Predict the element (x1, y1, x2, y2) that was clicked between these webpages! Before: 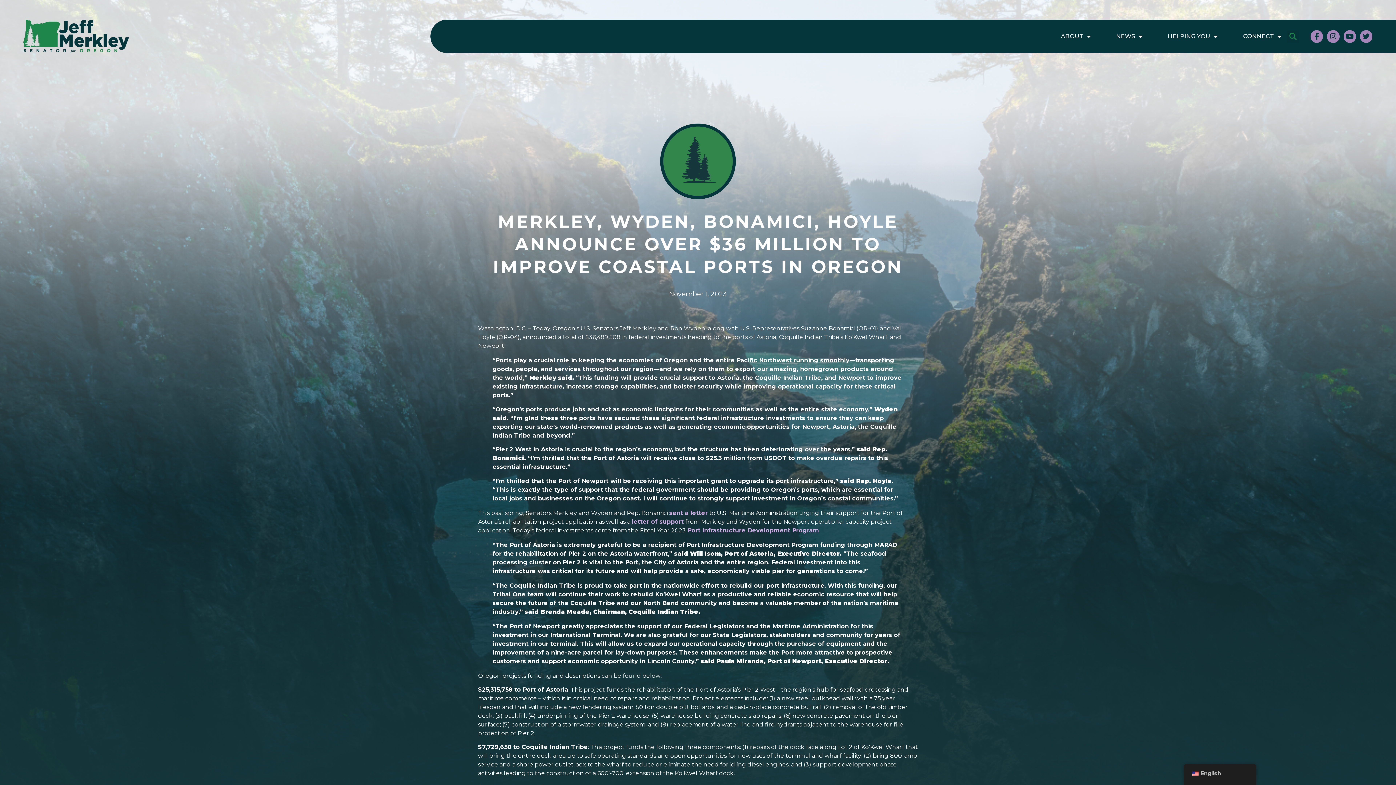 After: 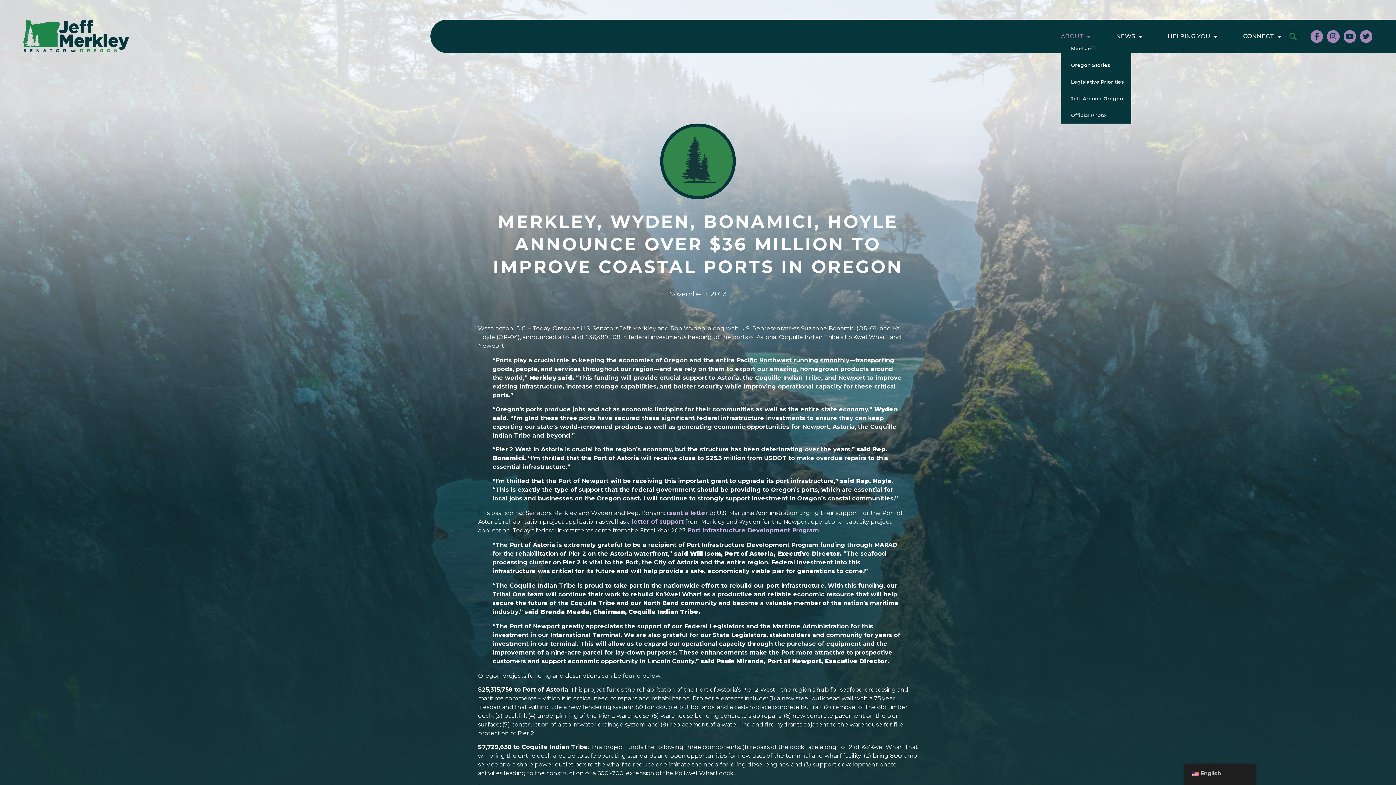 Action: label: ABOUT bbox: (1061, 32, 1091, 40)